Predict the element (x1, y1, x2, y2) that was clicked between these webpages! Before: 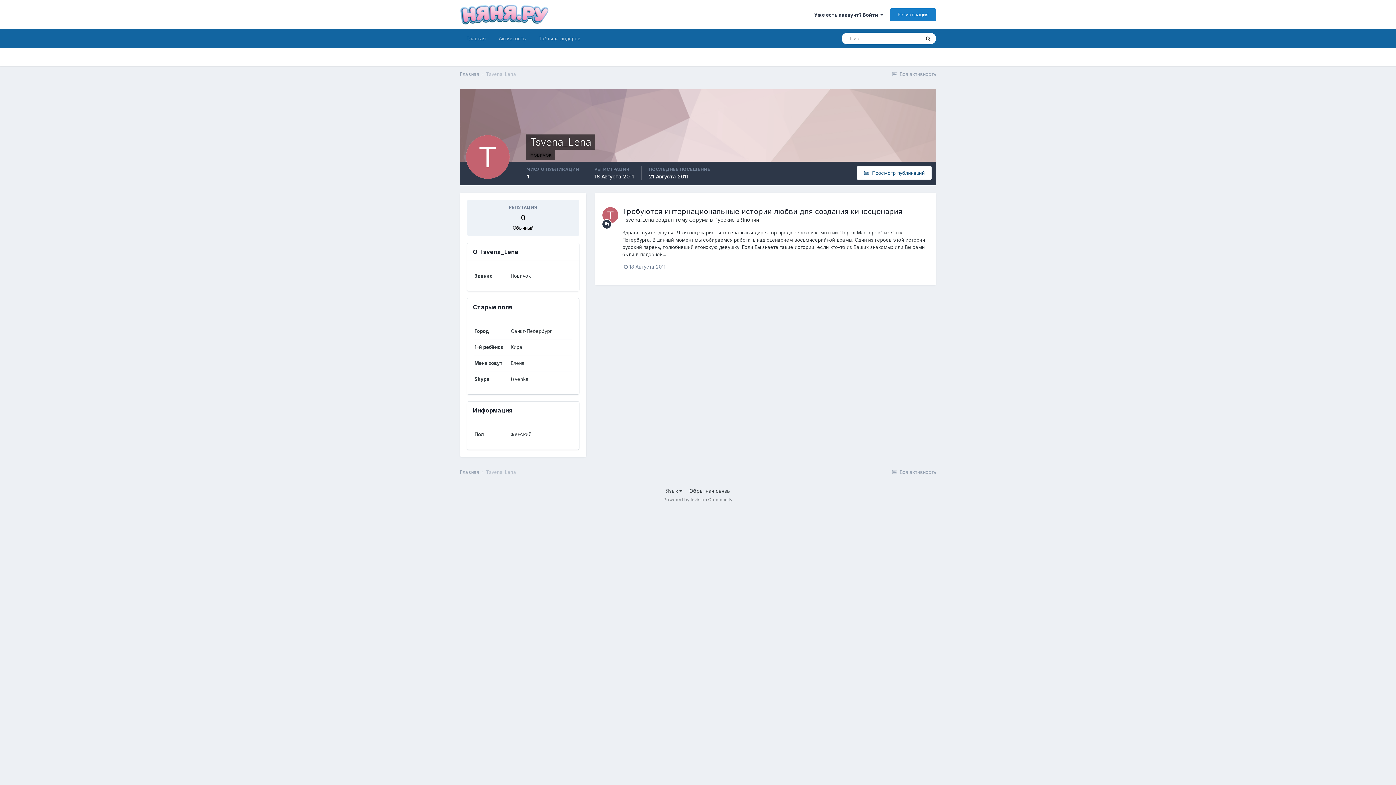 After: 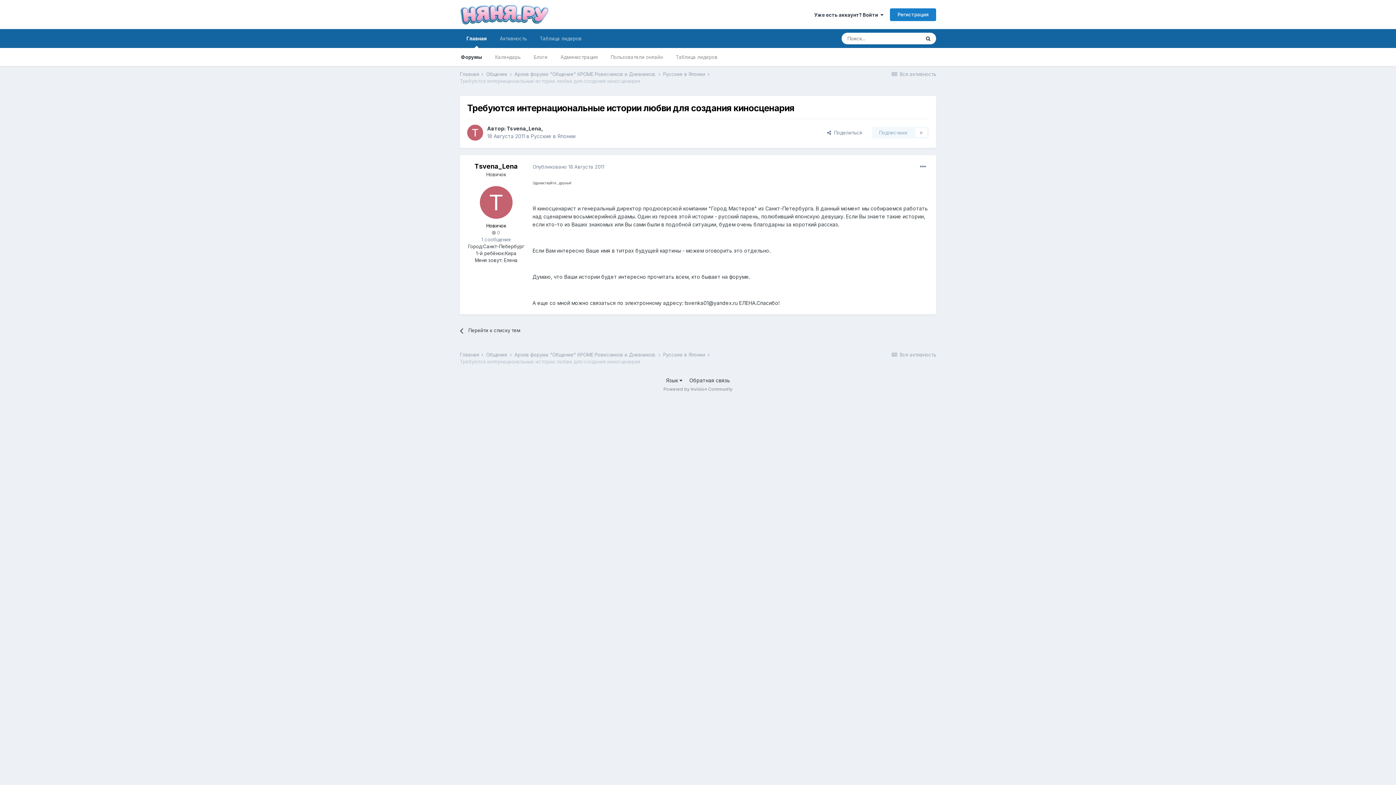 Action: label:  18 Августа 2011 bbox: (624, 264, 665, 269)